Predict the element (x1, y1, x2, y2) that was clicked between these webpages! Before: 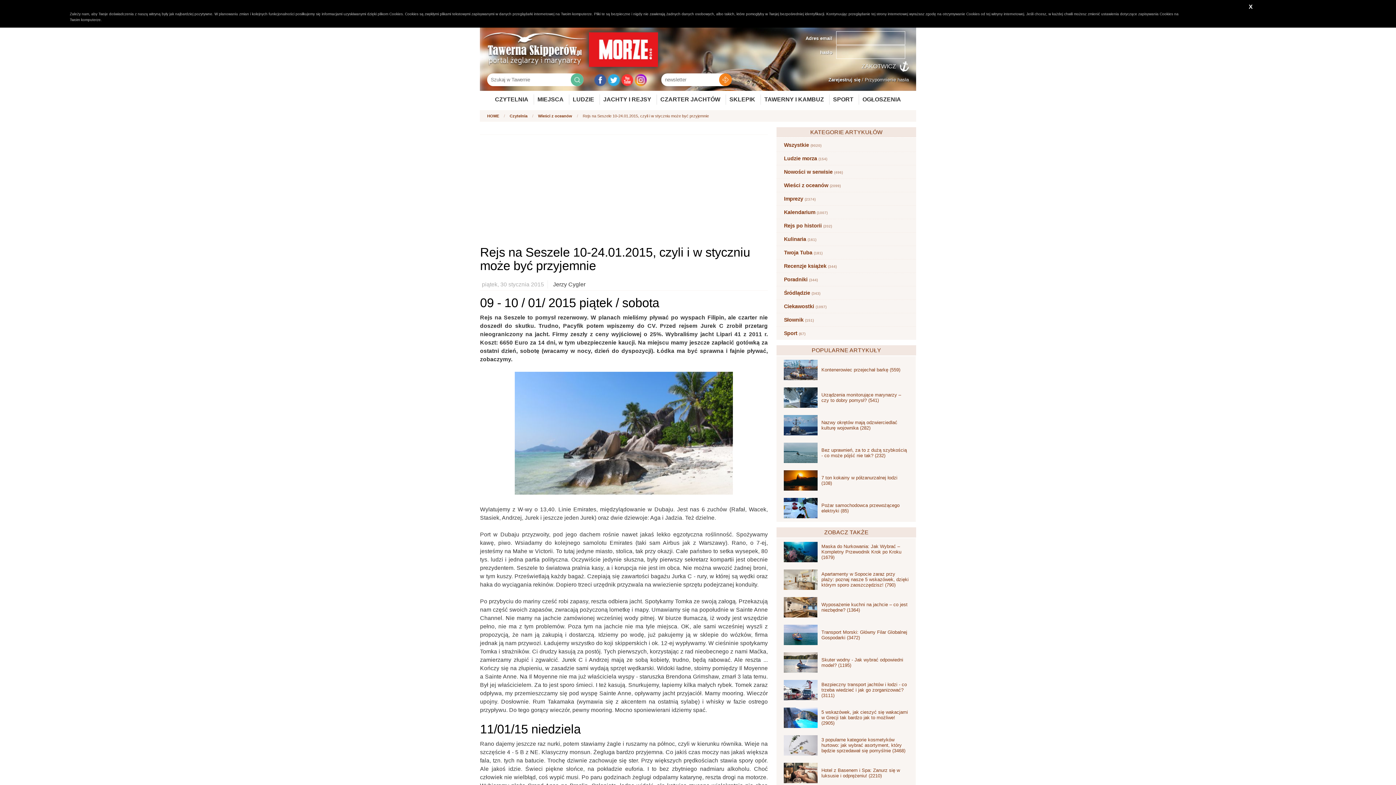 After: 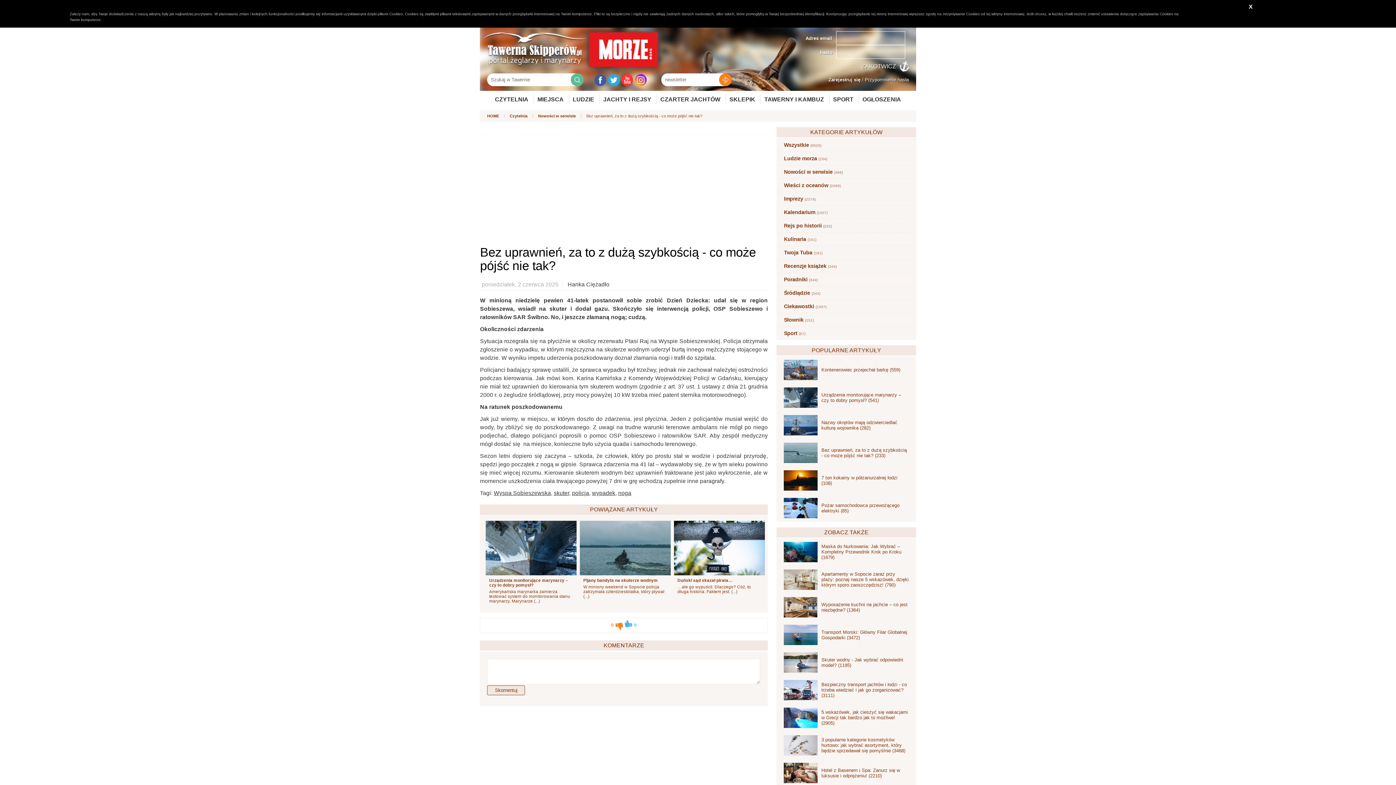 Action: bbox: (784, 442, 817, 463)